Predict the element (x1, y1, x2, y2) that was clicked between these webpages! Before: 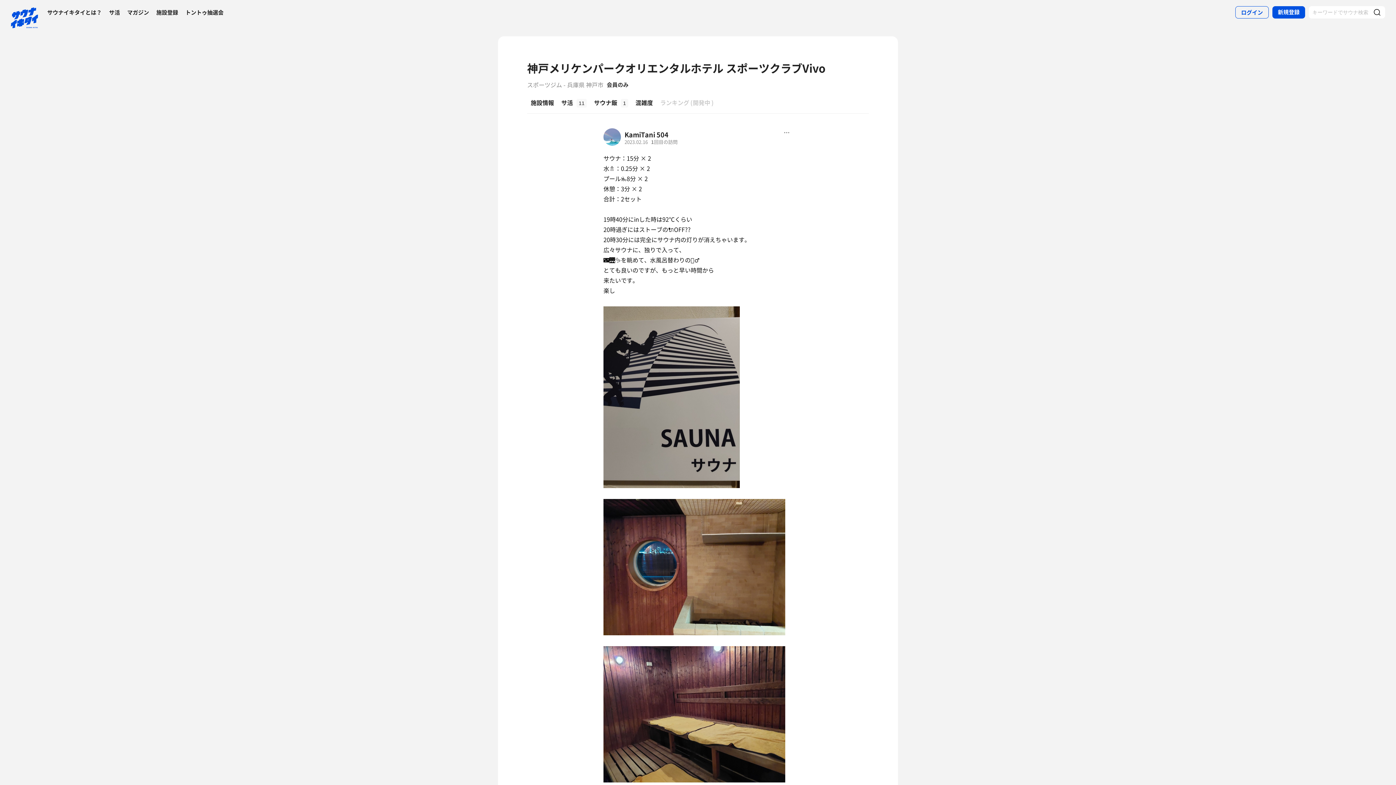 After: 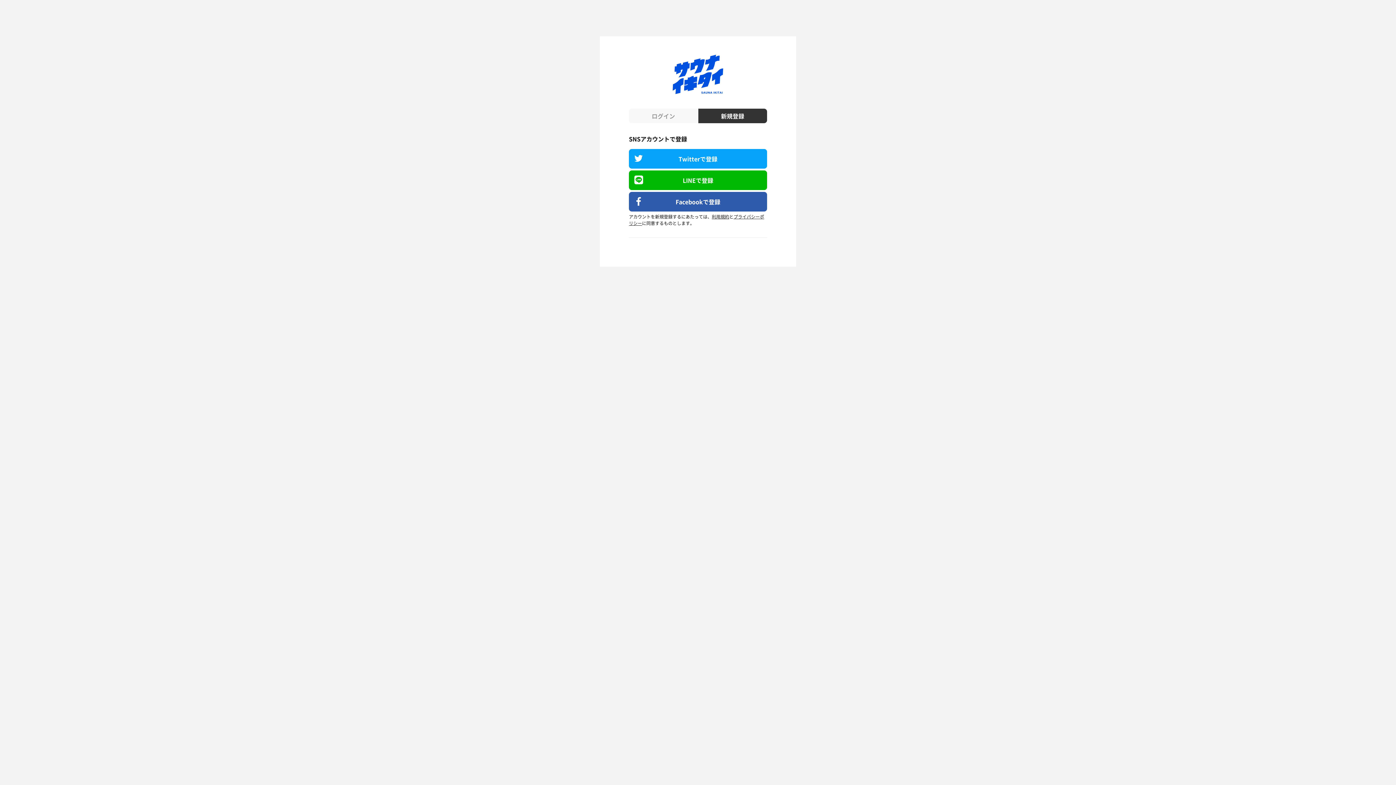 Action: bbox: (1272, 6, 1305, 18) label: 新規登録